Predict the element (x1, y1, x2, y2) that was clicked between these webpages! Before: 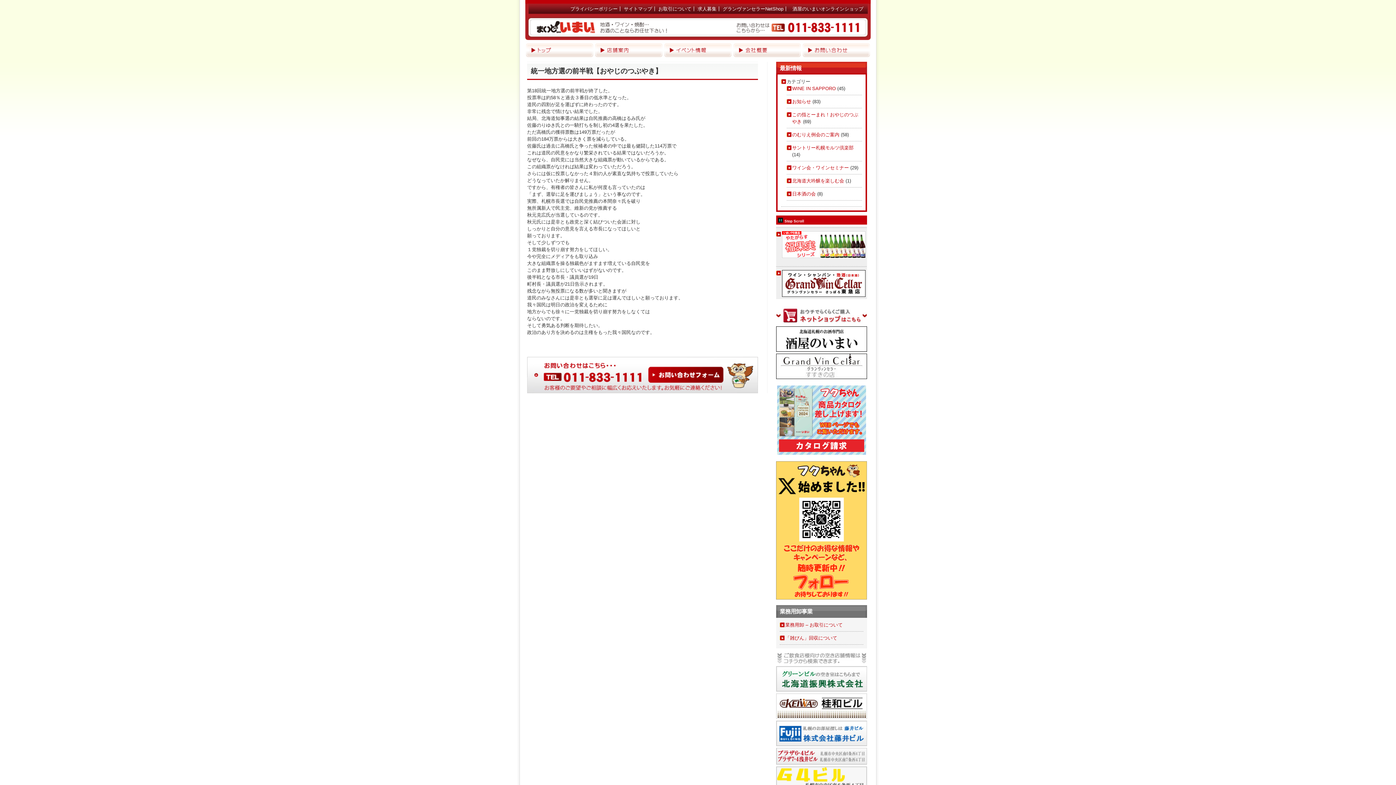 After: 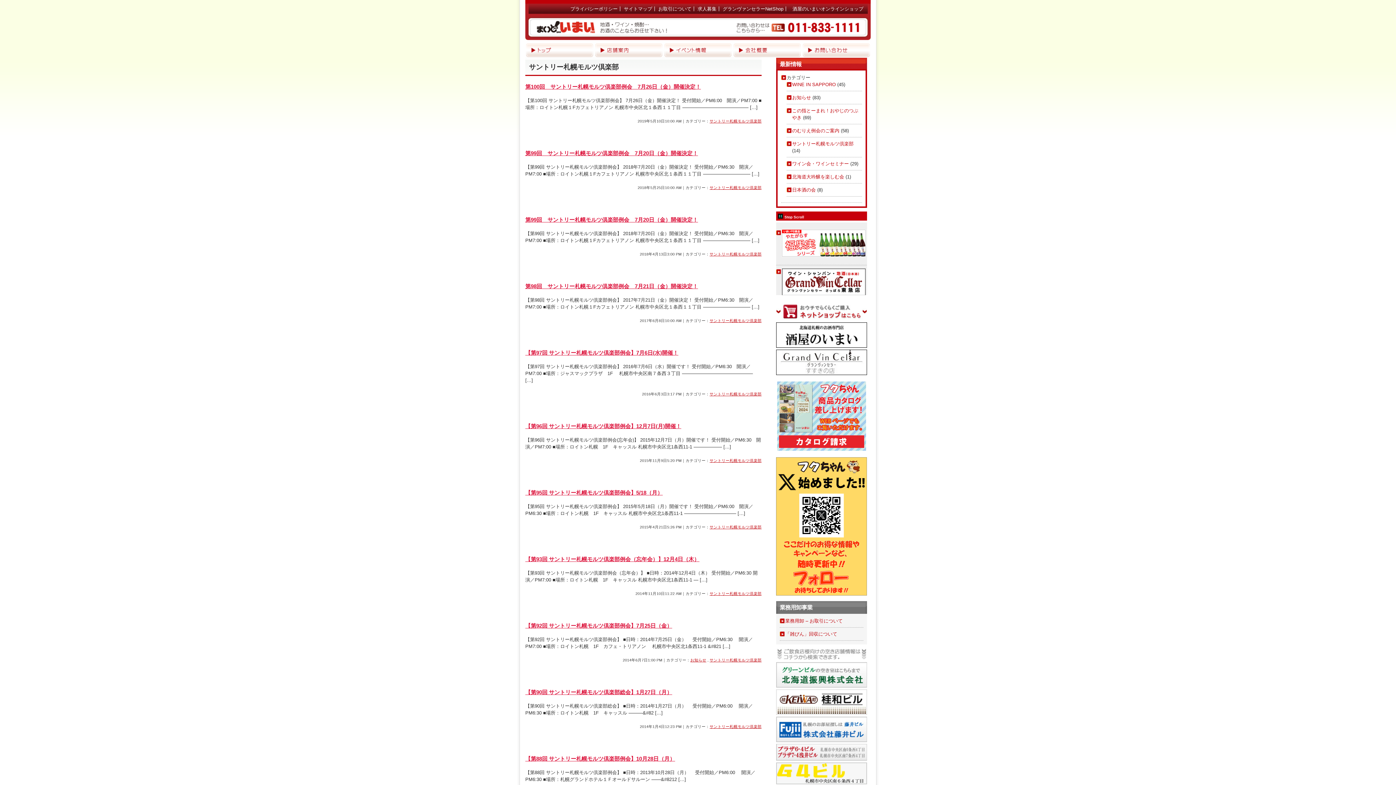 Action: bbox: (792, 145, 853, 150) label: サントリー札幌モルツ倶楽部